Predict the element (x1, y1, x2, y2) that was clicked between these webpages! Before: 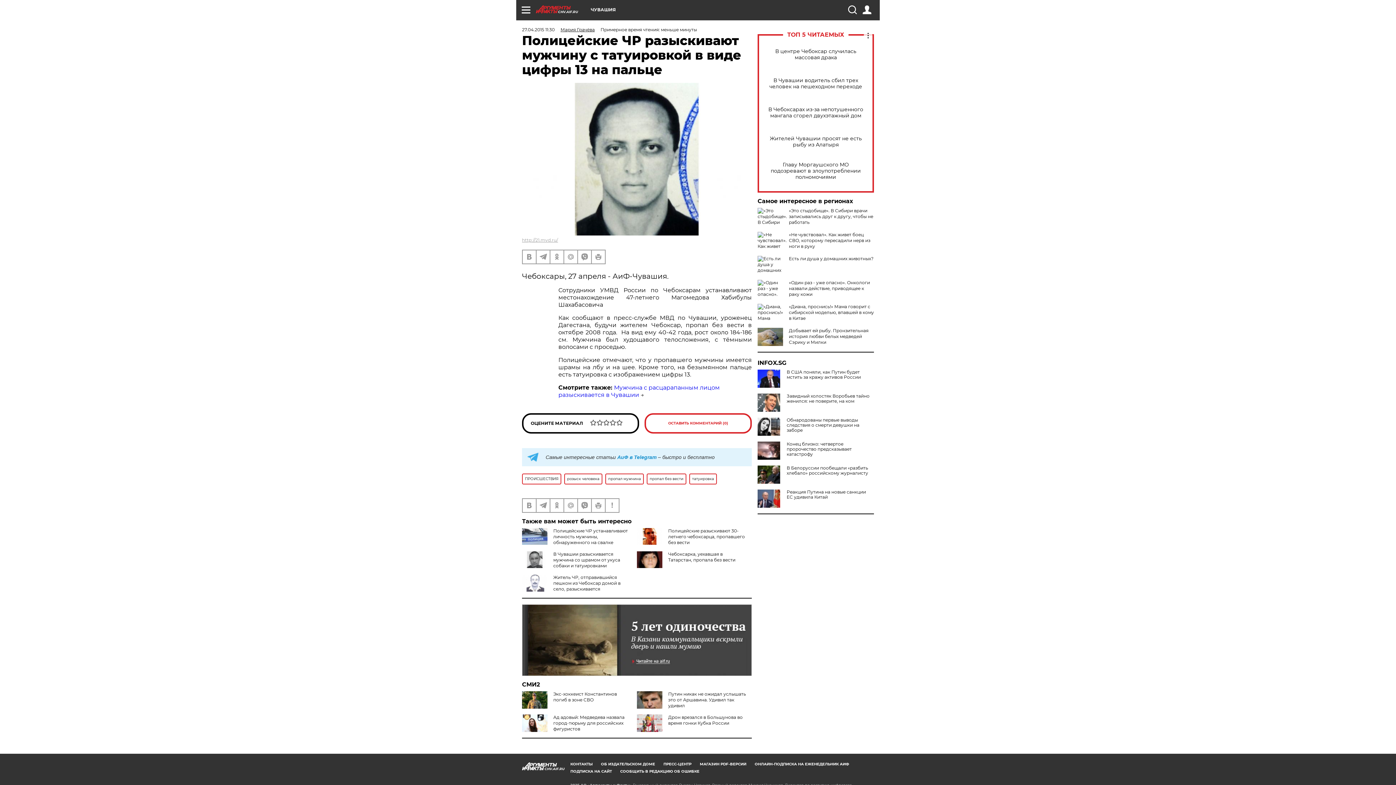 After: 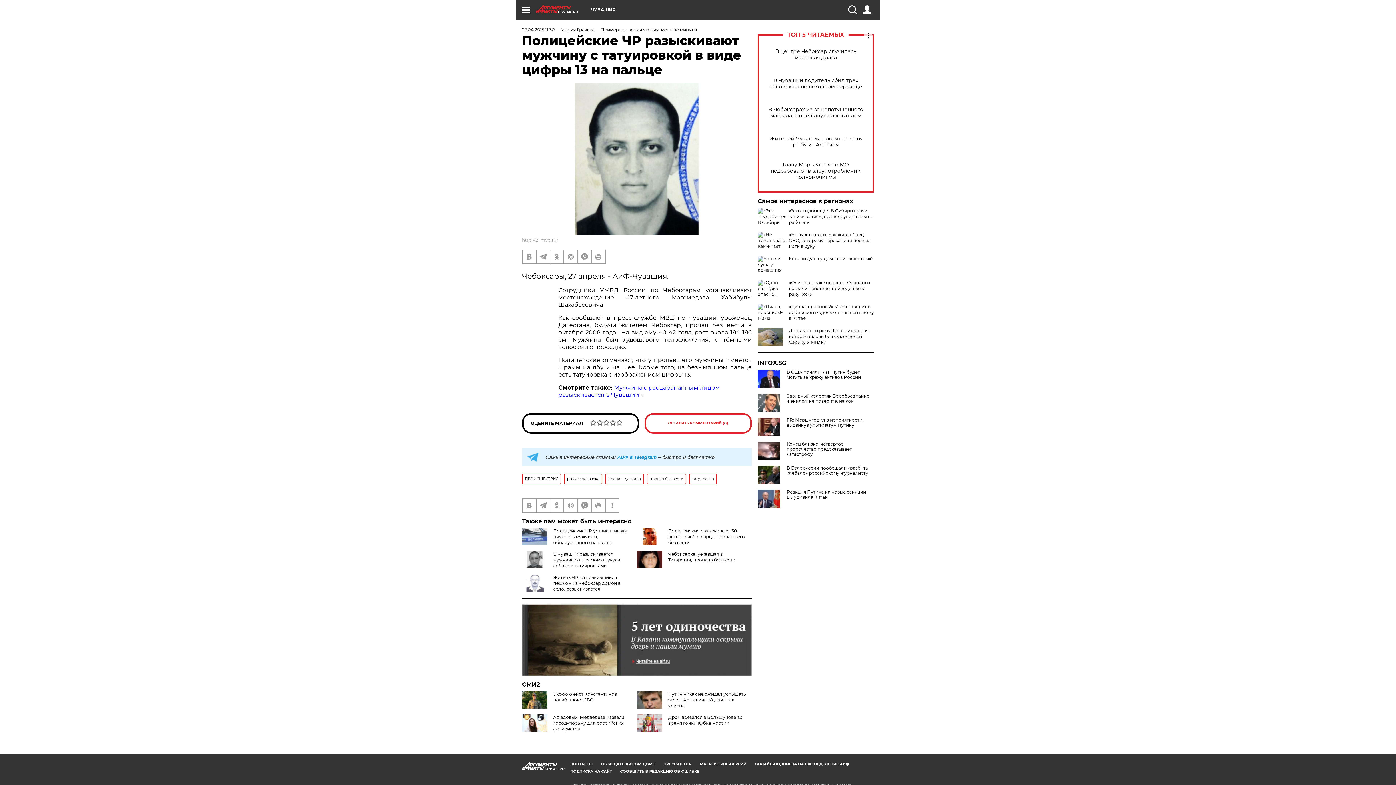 Action: bbox: (757, 417, 783, 436)